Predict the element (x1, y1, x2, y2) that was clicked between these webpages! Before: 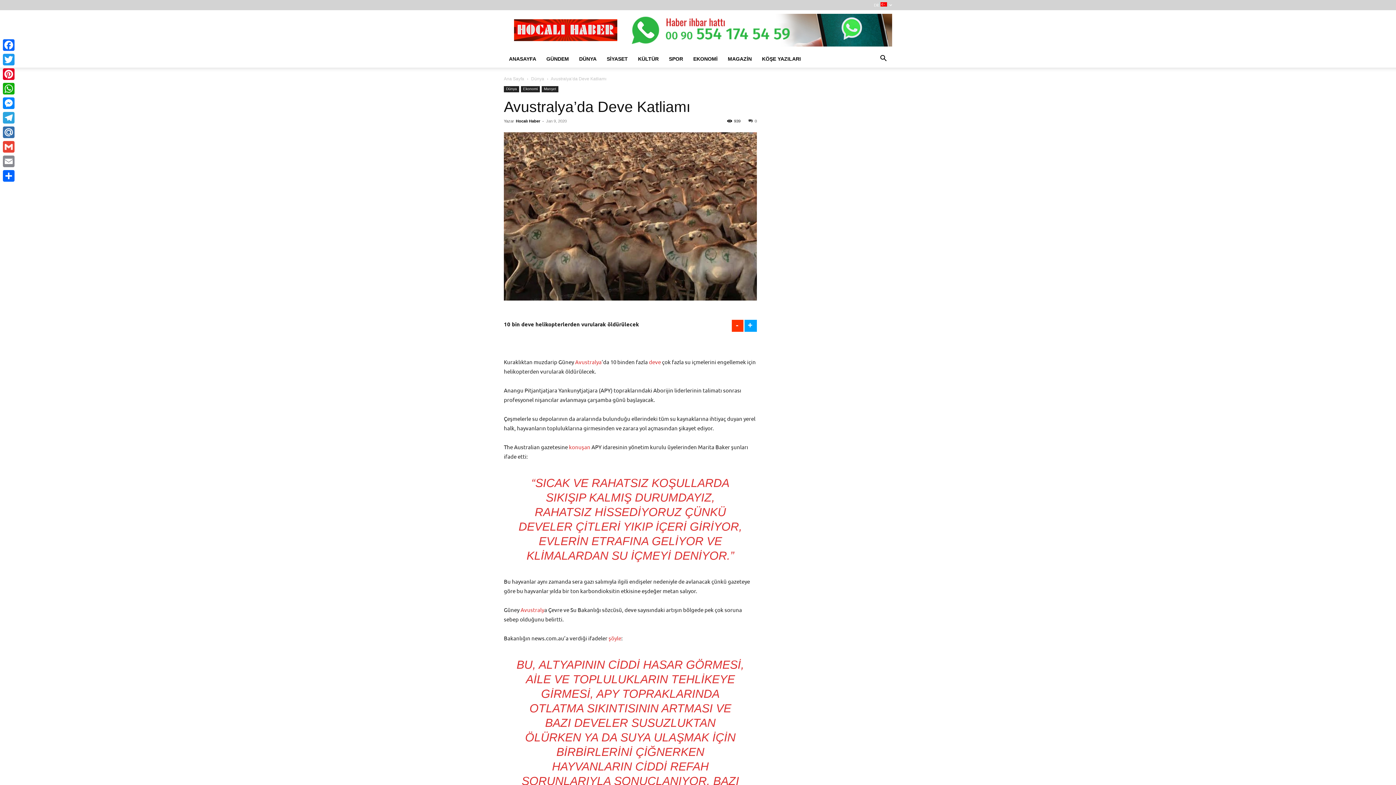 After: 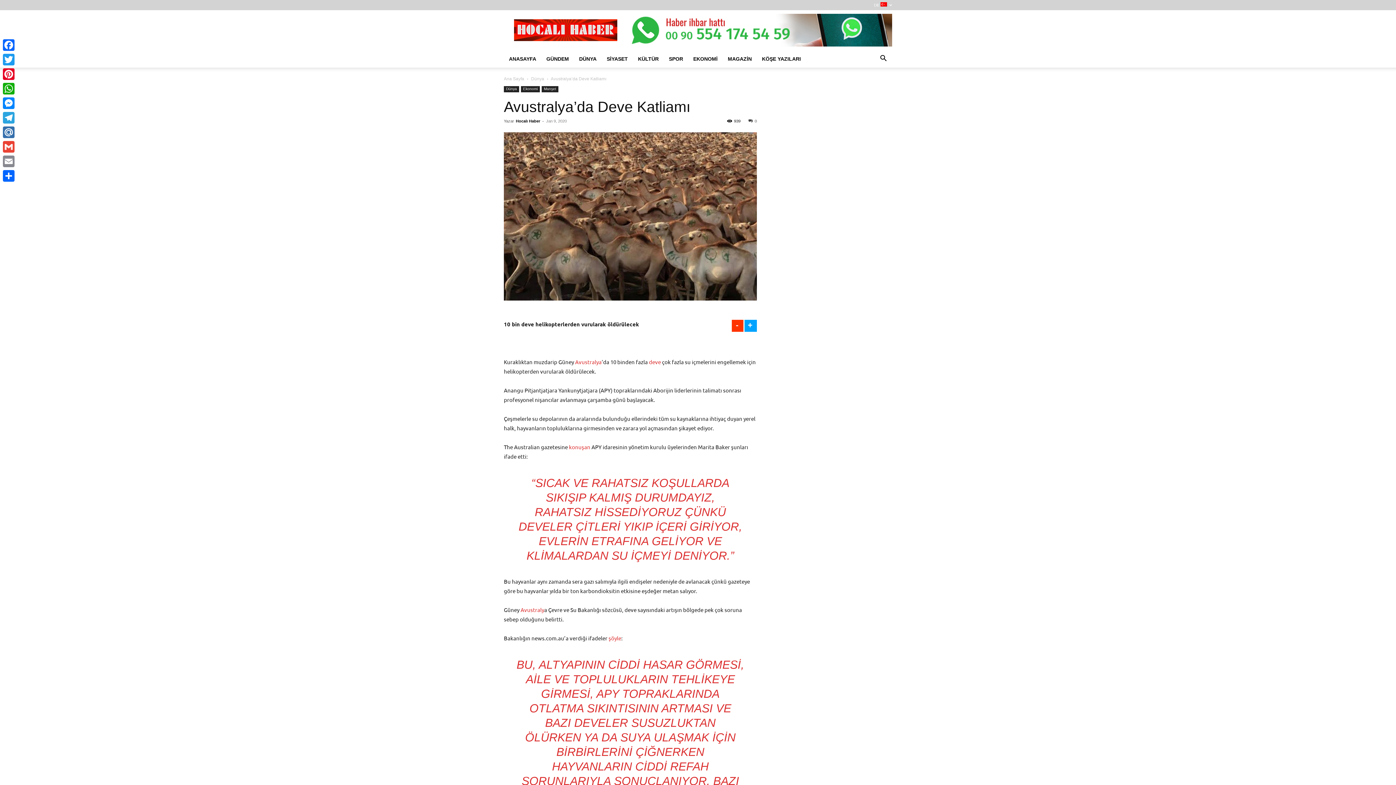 Action: bbox: (748, 118, 757, 123) label: 0